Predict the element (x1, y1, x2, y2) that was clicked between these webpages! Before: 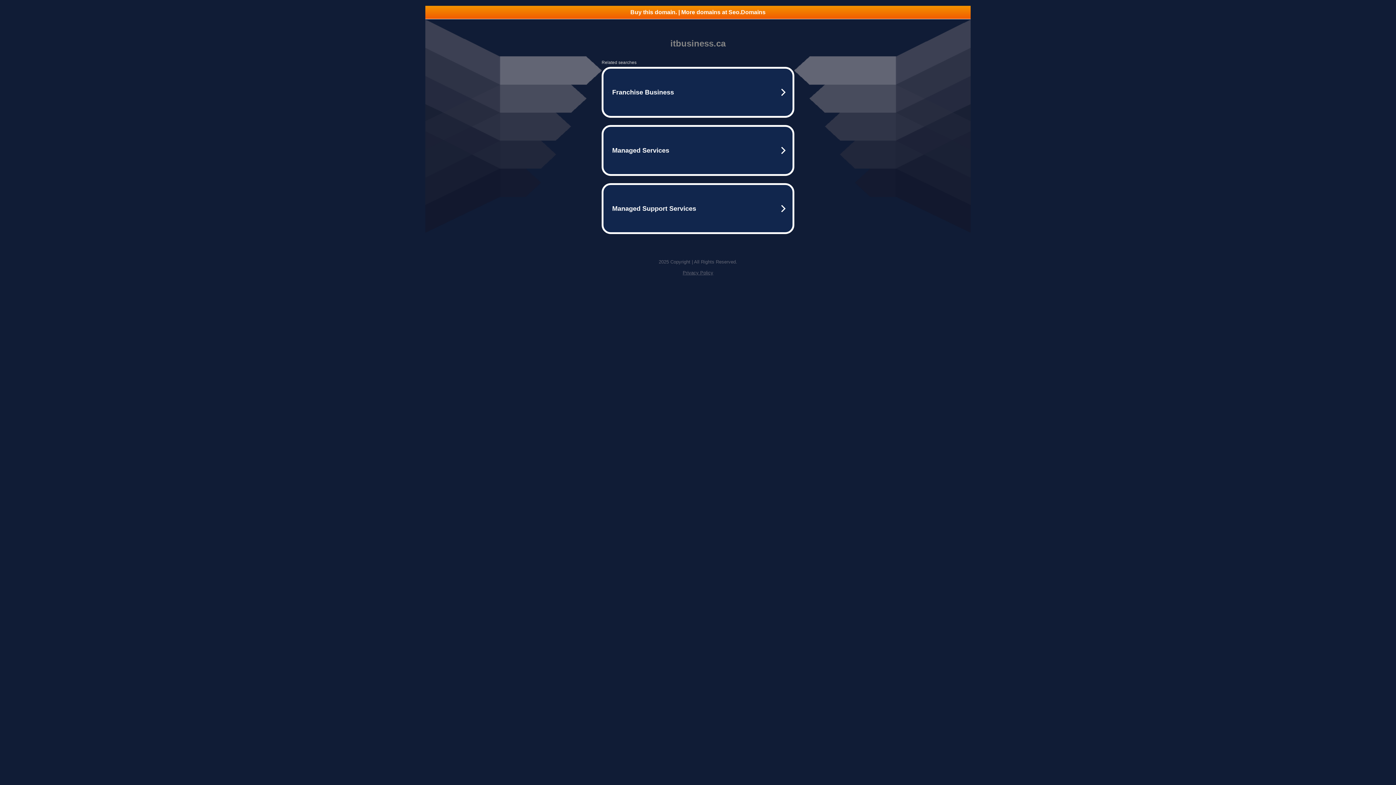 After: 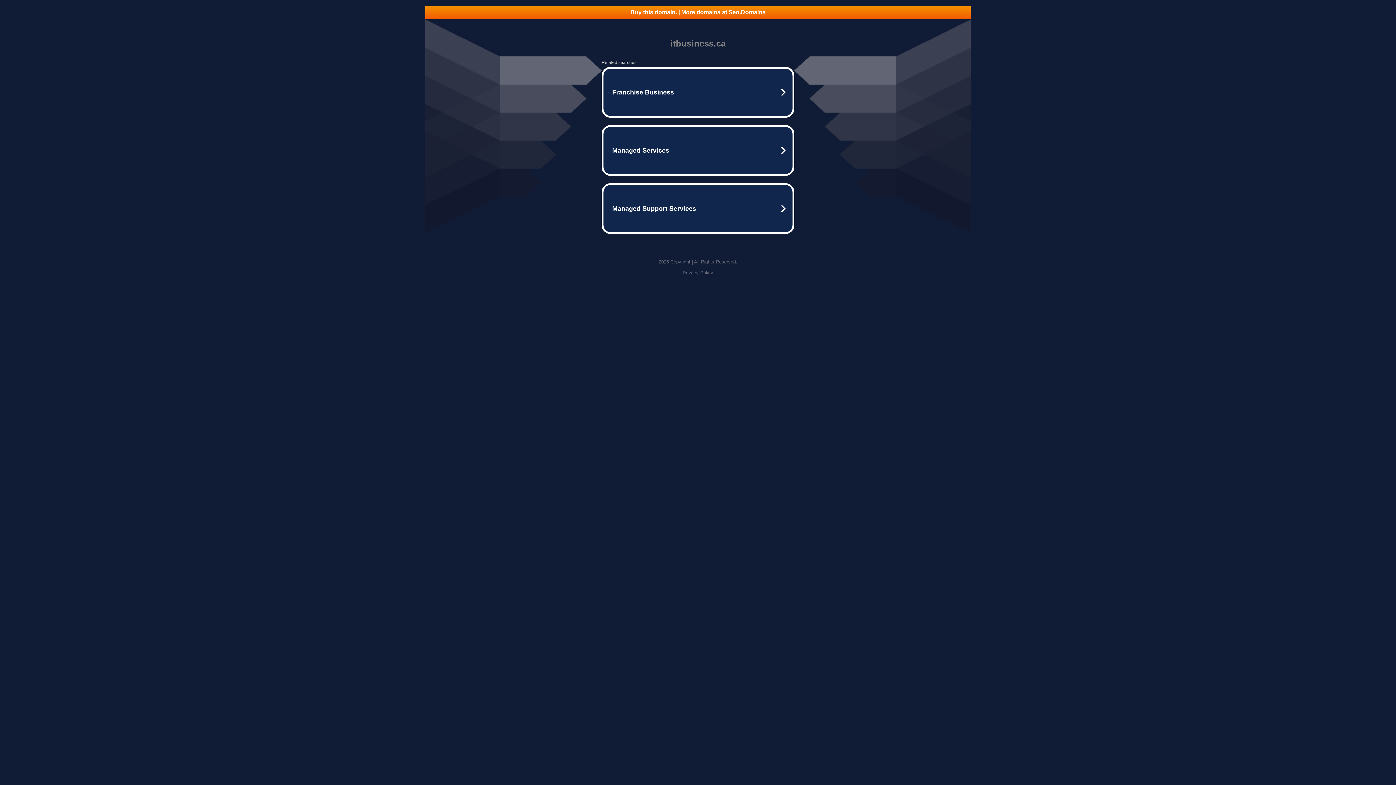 Action: bbox: (425, 5, 970, 18) label: Buy this domain. | More domains at Seo.Domains